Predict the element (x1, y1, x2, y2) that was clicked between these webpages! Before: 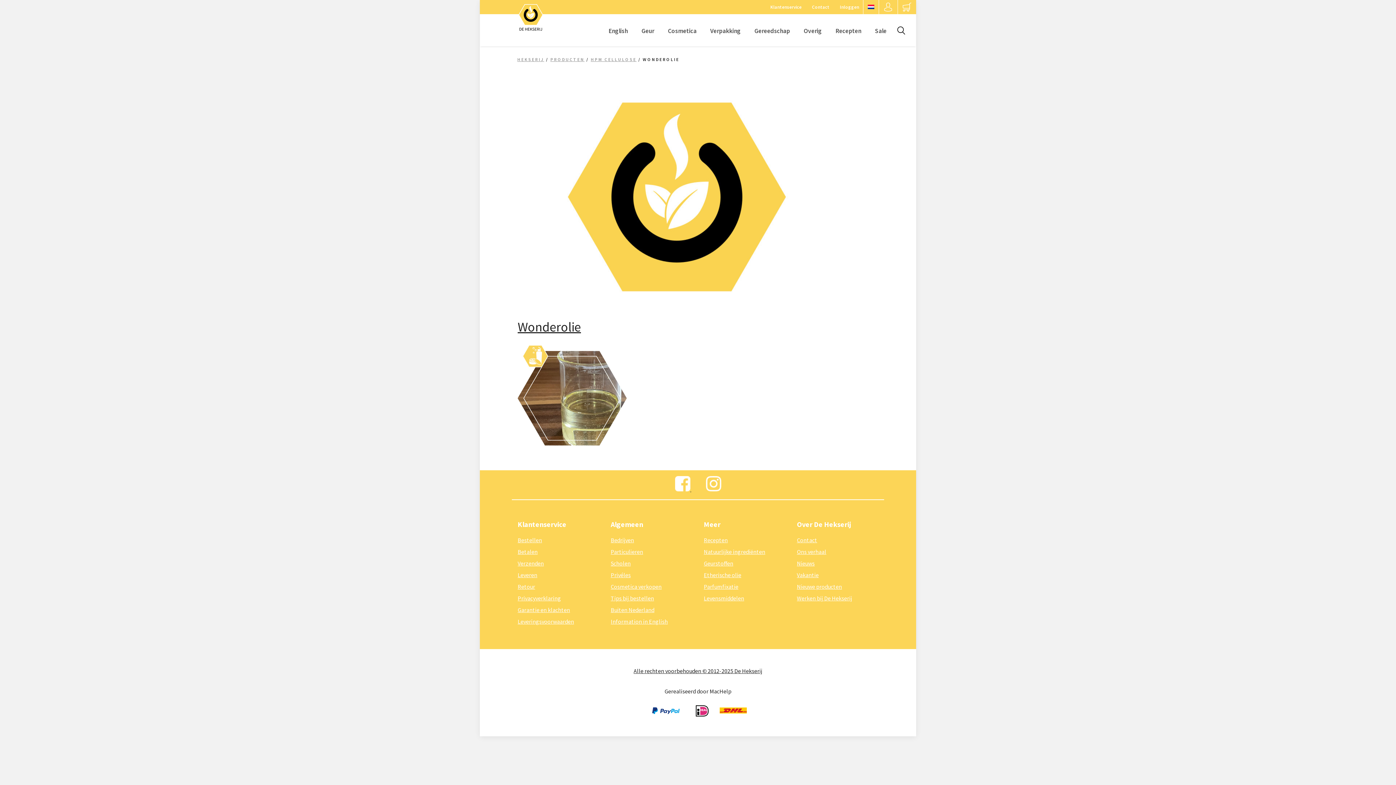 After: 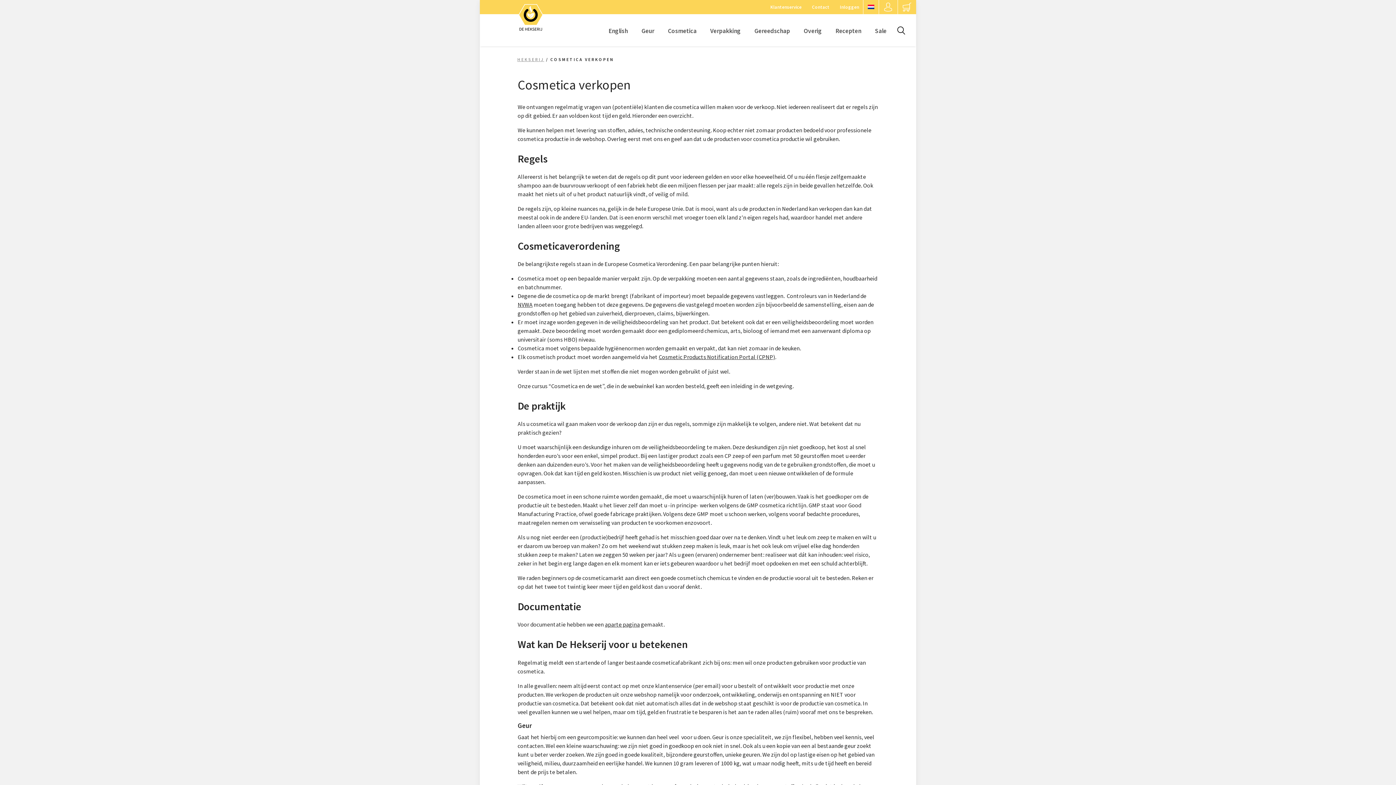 Action: bbox: (610, 583, 661, 590) label: Cosmetica verkopen